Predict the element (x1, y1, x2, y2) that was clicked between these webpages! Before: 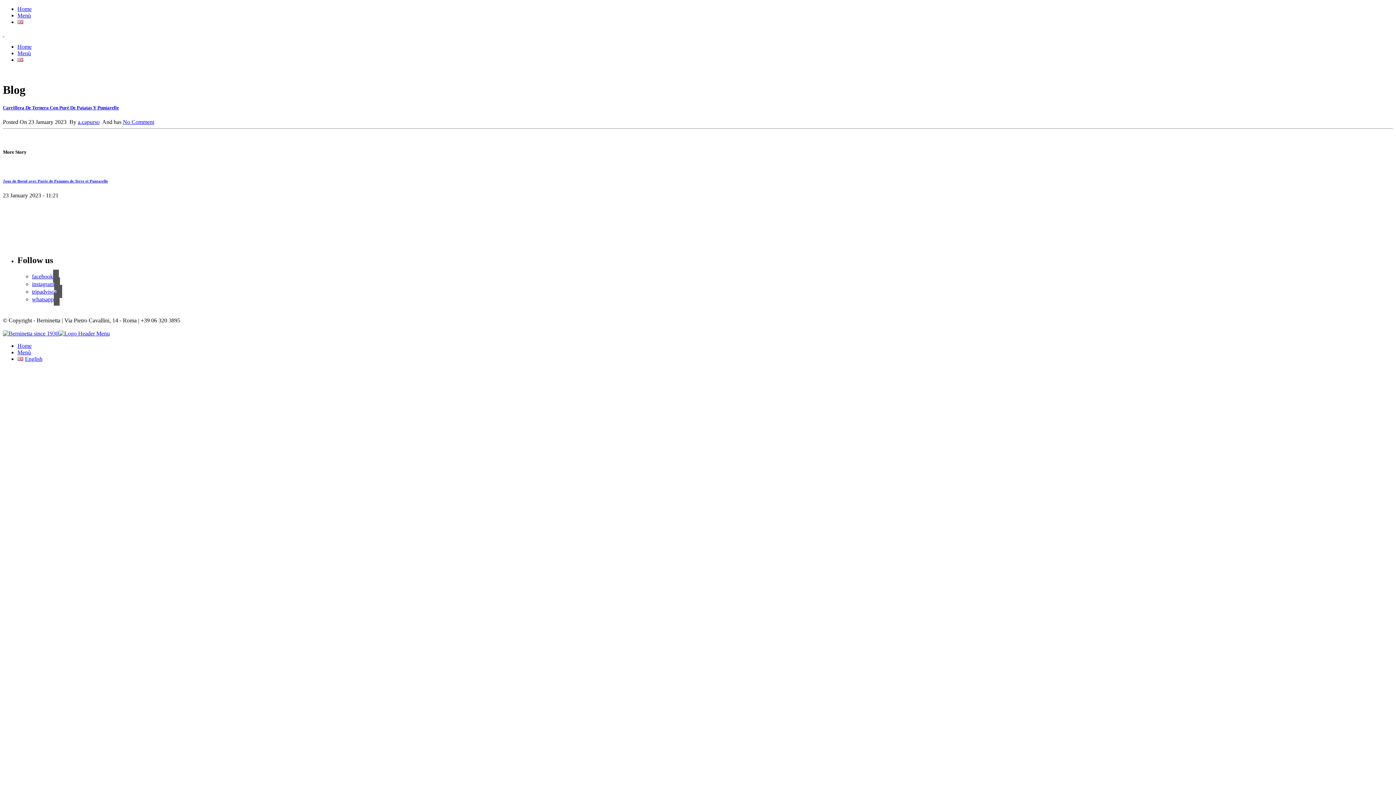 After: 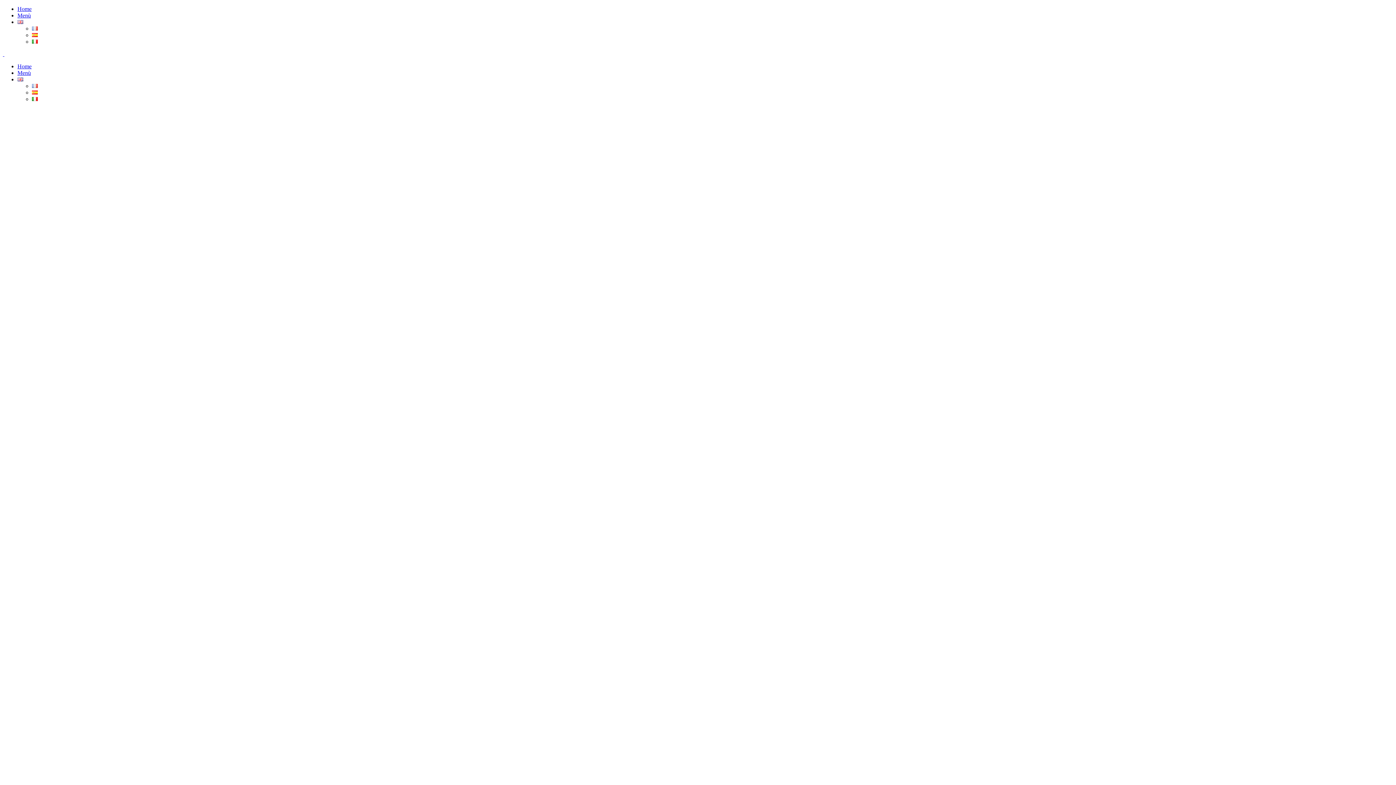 Action: label: Home bbox: (17, 342, 31, 349)